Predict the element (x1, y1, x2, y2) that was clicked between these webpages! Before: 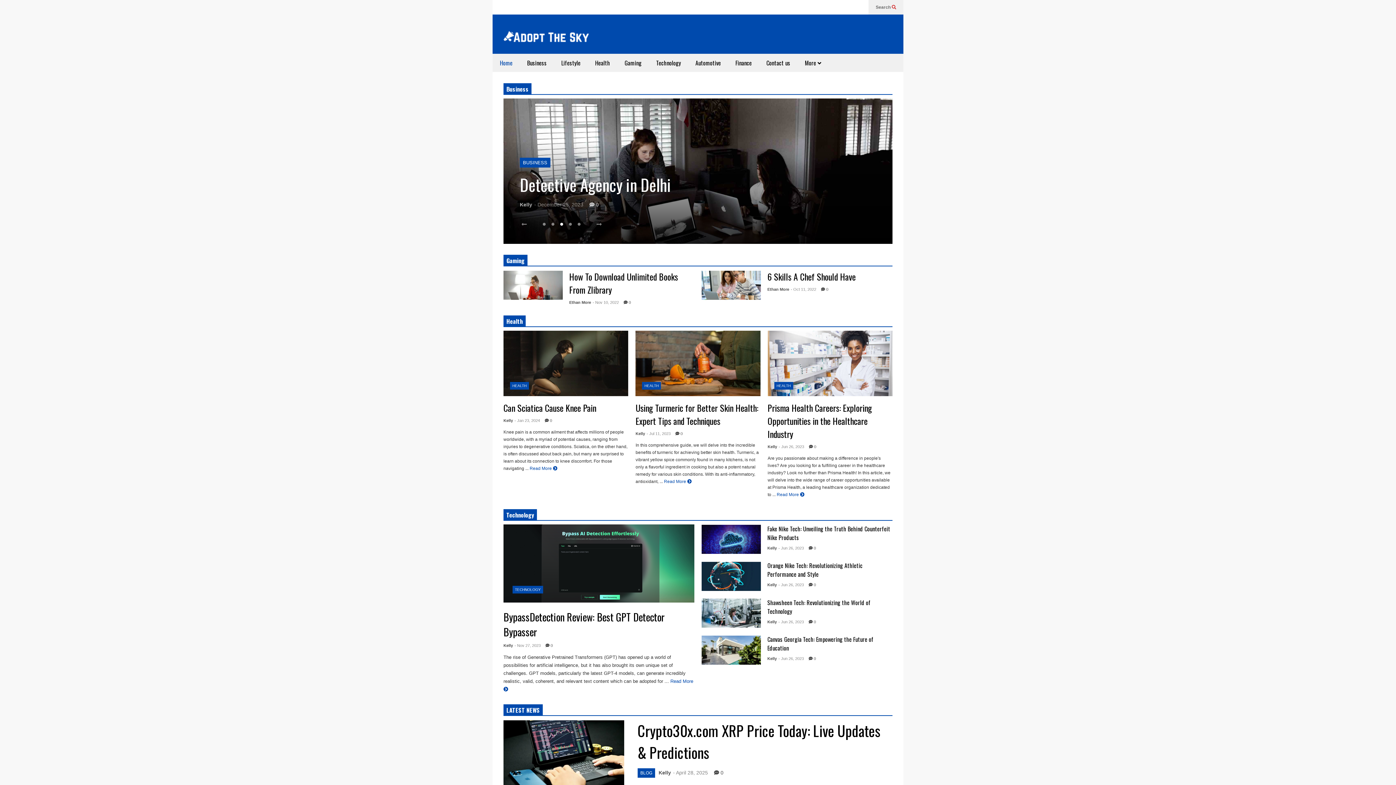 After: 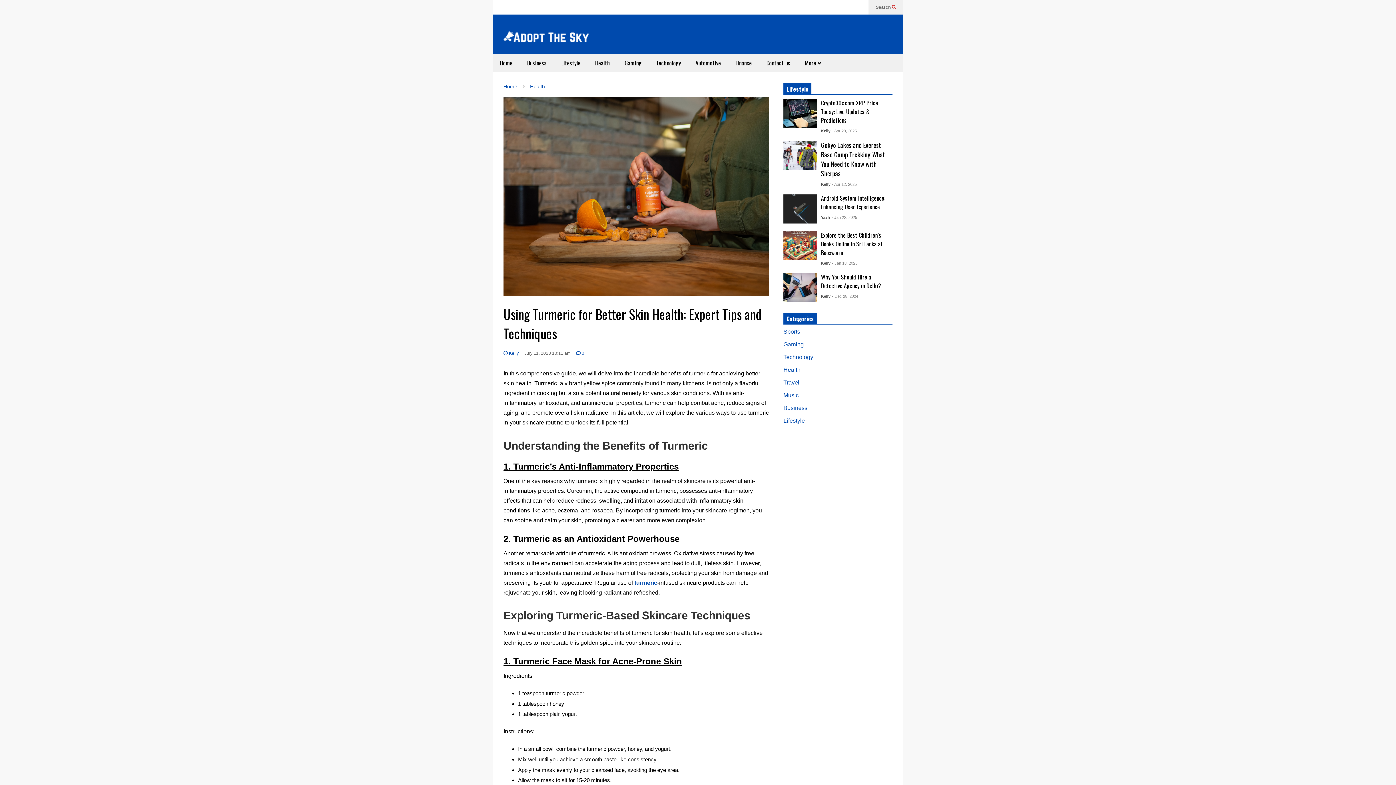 Action: bbox: (635, 330, 760, 396)